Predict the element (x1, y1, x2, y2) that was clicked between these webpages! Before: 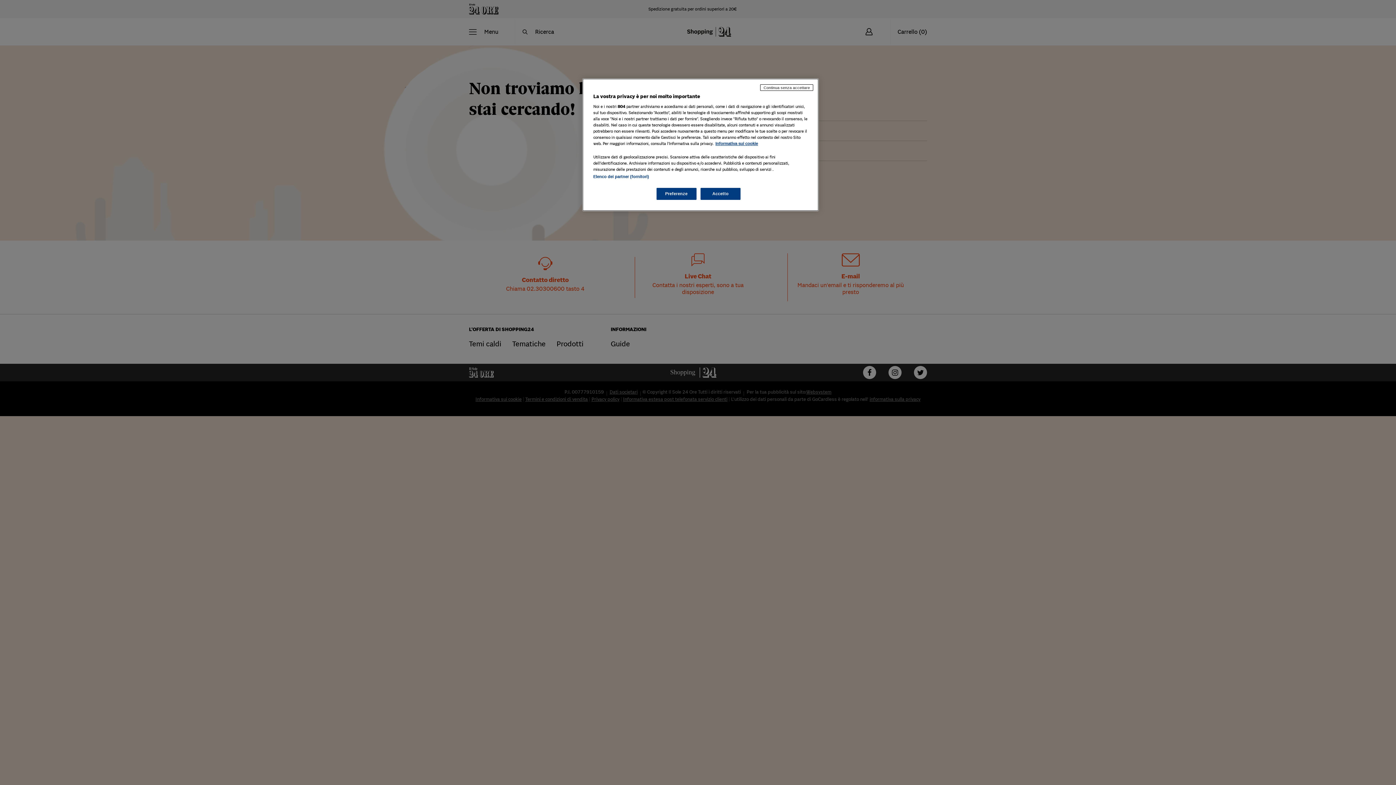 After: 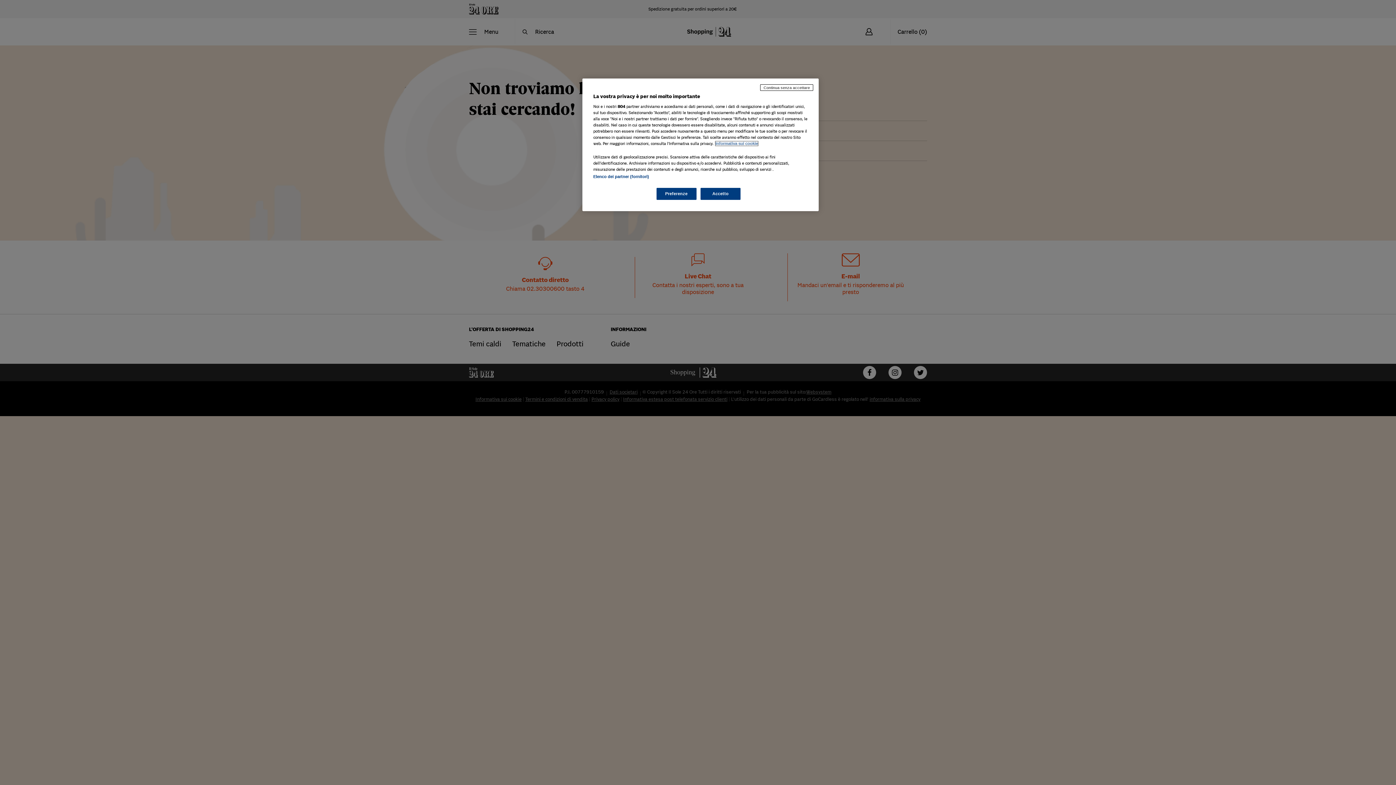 Action: label: Maggiori informazioni sulla tua privacy, apre in una nuova scheda bbox: (715, 141, 758, 145)